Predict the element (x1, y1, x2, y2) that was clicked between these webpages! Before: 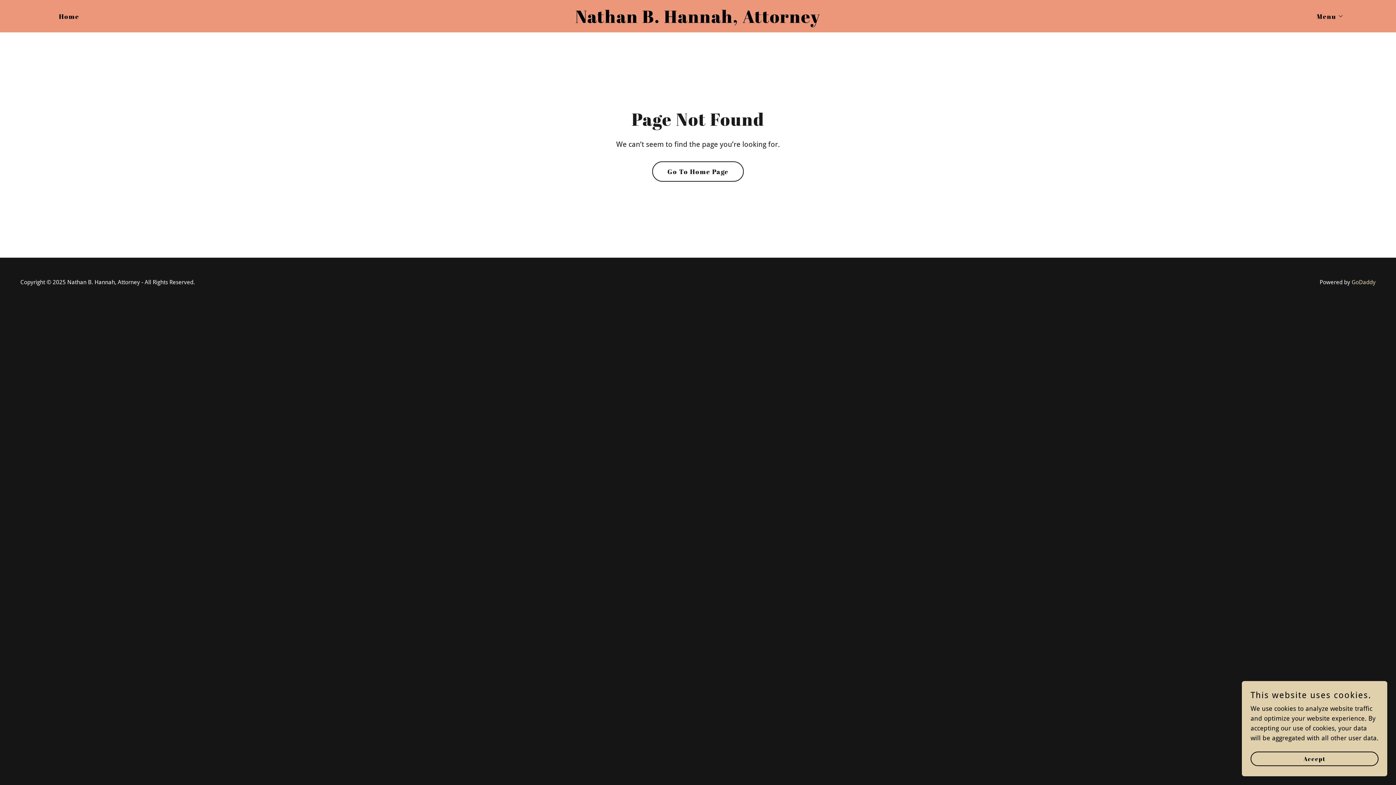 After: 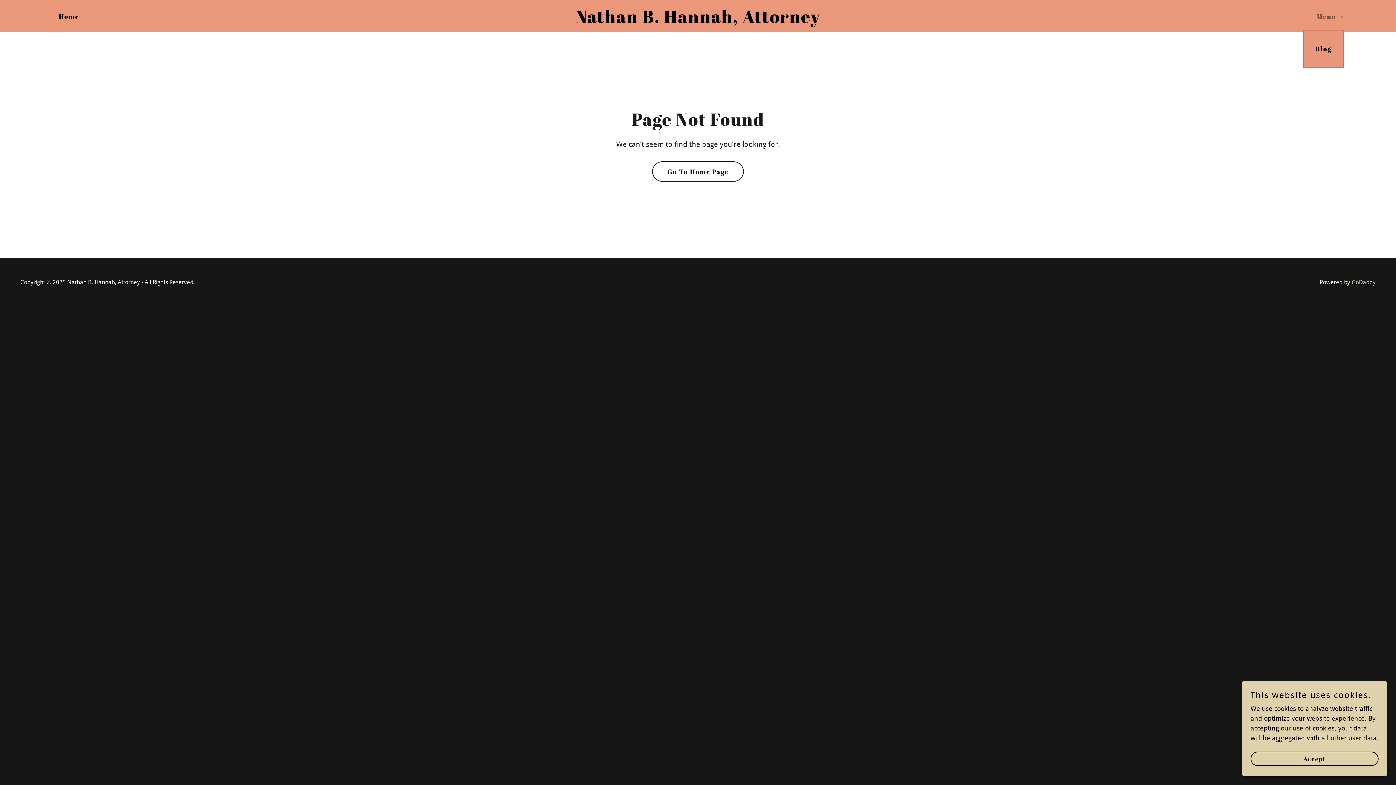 Action: bbox: (1310, 11, 1343, 20) label: Menu